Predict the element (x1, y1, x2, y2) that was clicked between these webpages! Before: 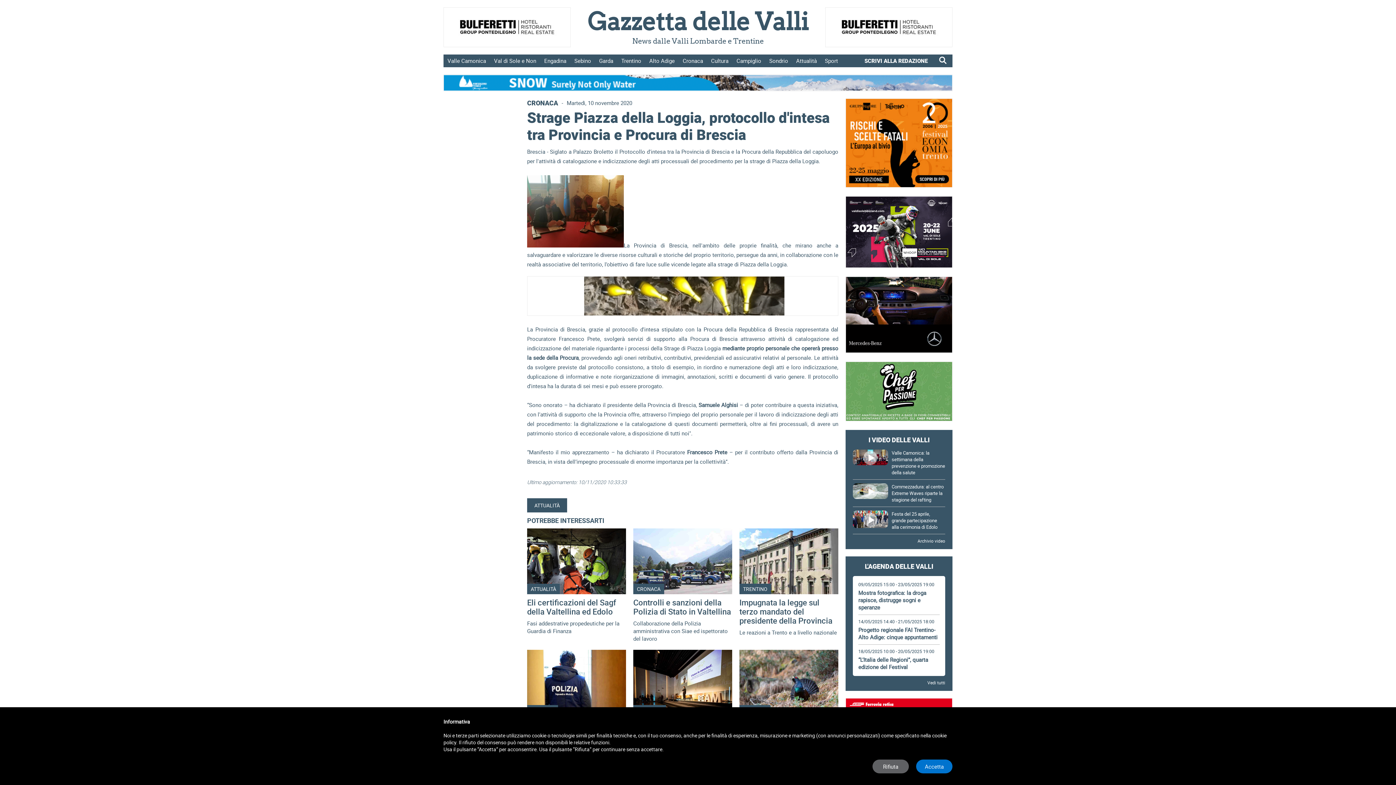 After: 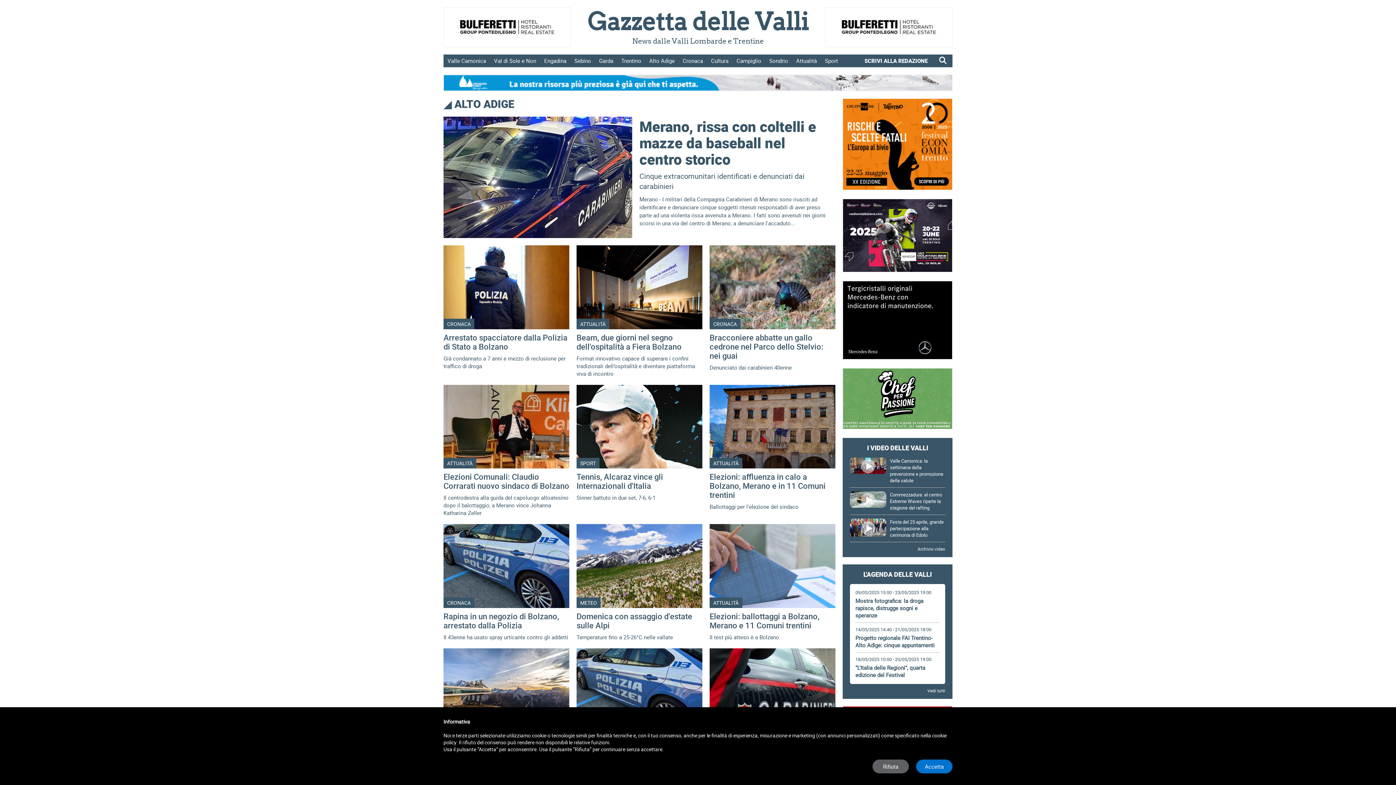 Action: bbox: (649, 57, 674, 64) label: Alto Adige